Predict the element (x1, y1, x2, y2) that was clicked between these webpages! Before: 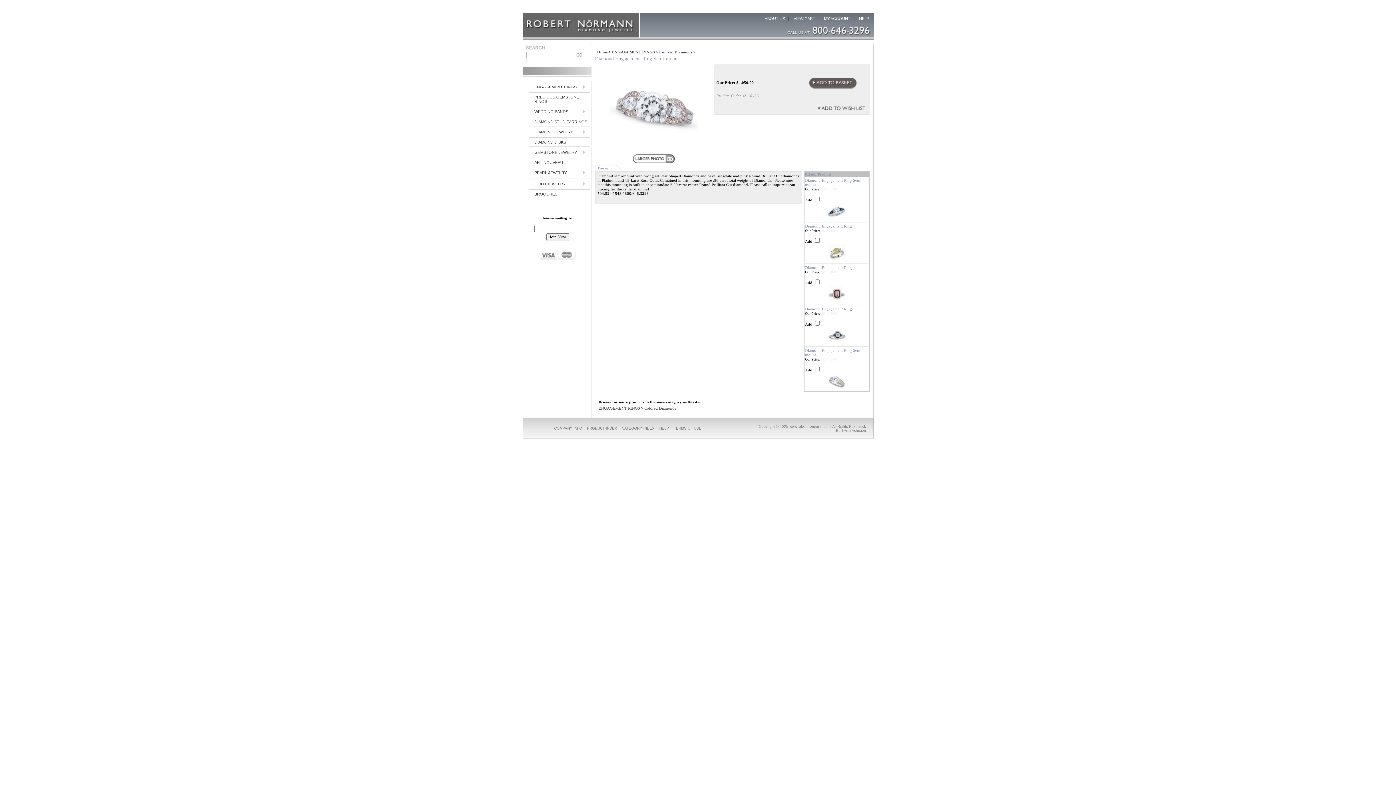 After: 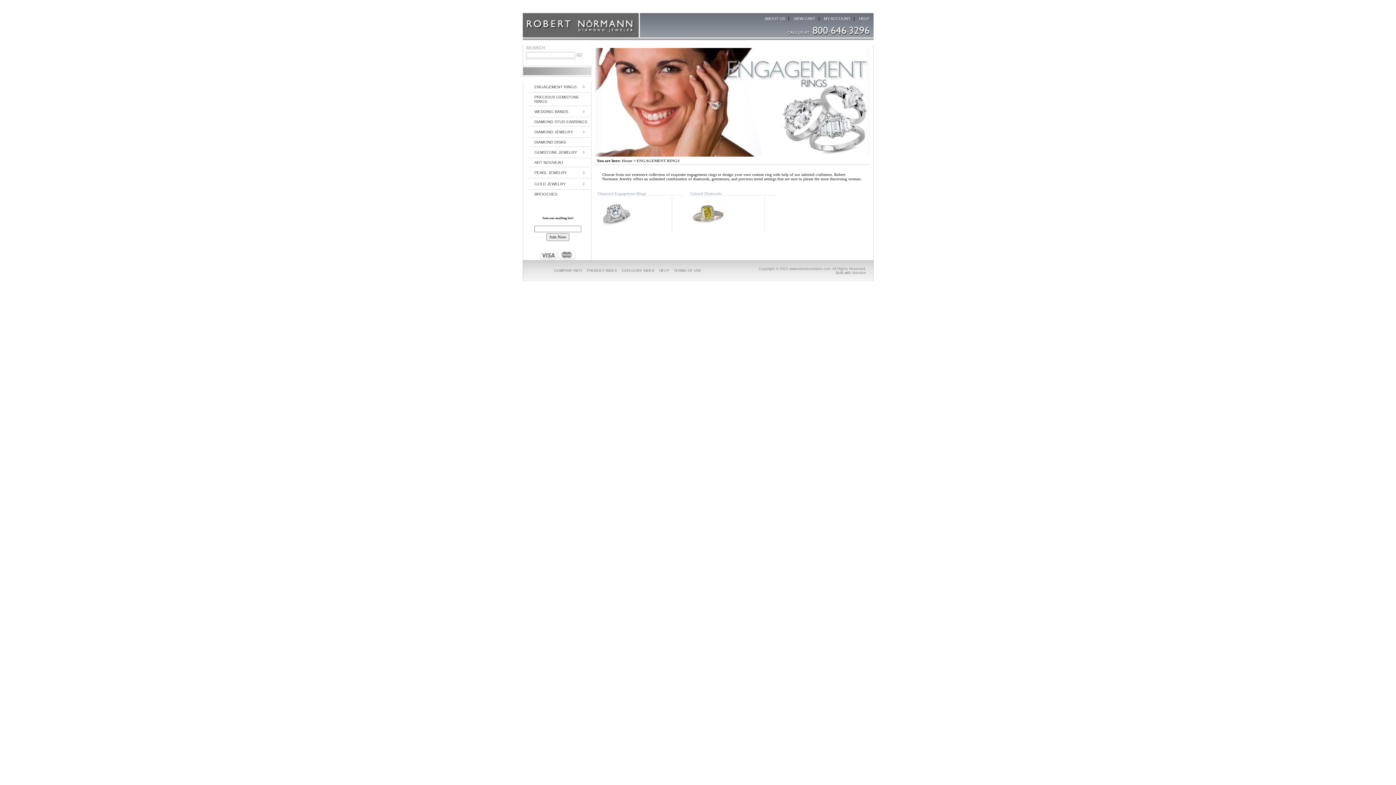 Action: label: ENGAGEMENT RINGS bbox: (612, 49, 655, 54)